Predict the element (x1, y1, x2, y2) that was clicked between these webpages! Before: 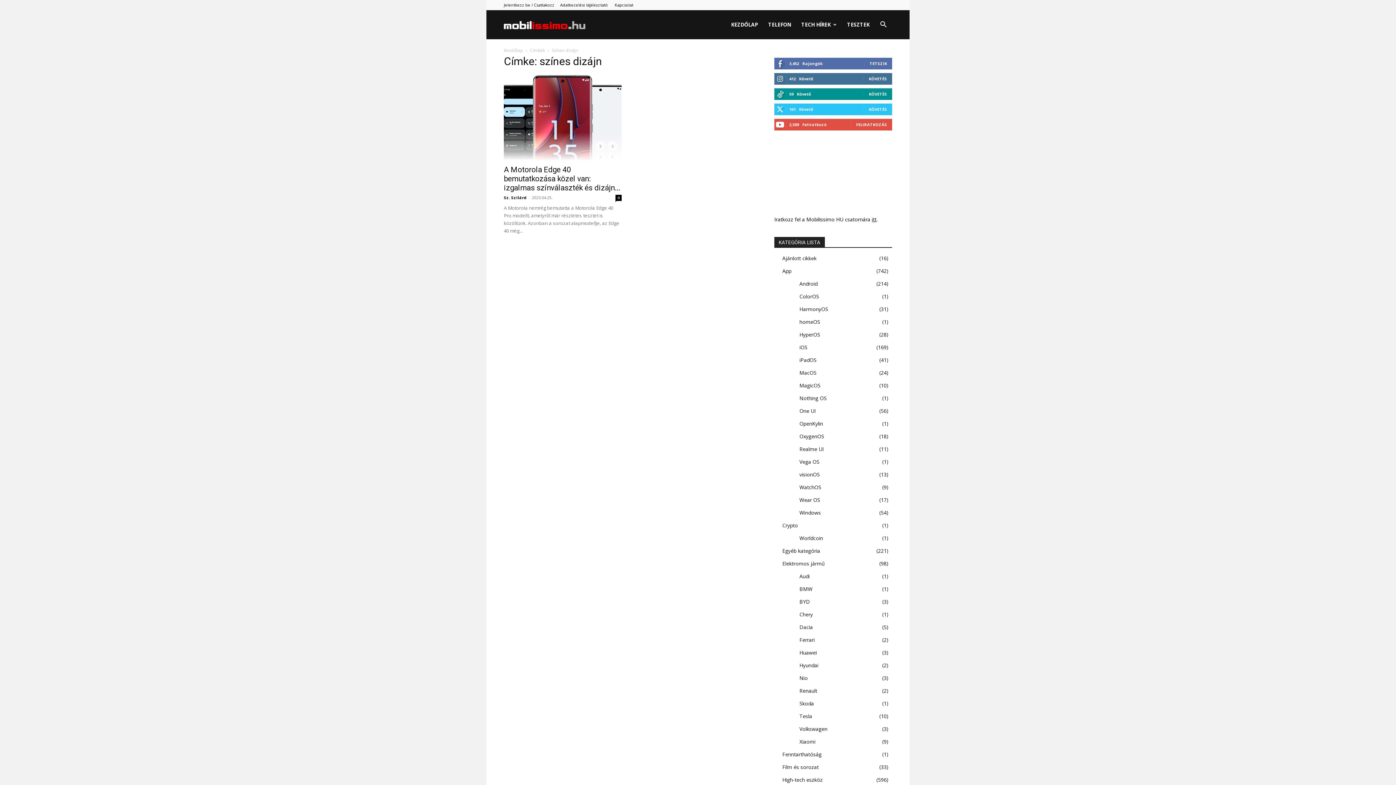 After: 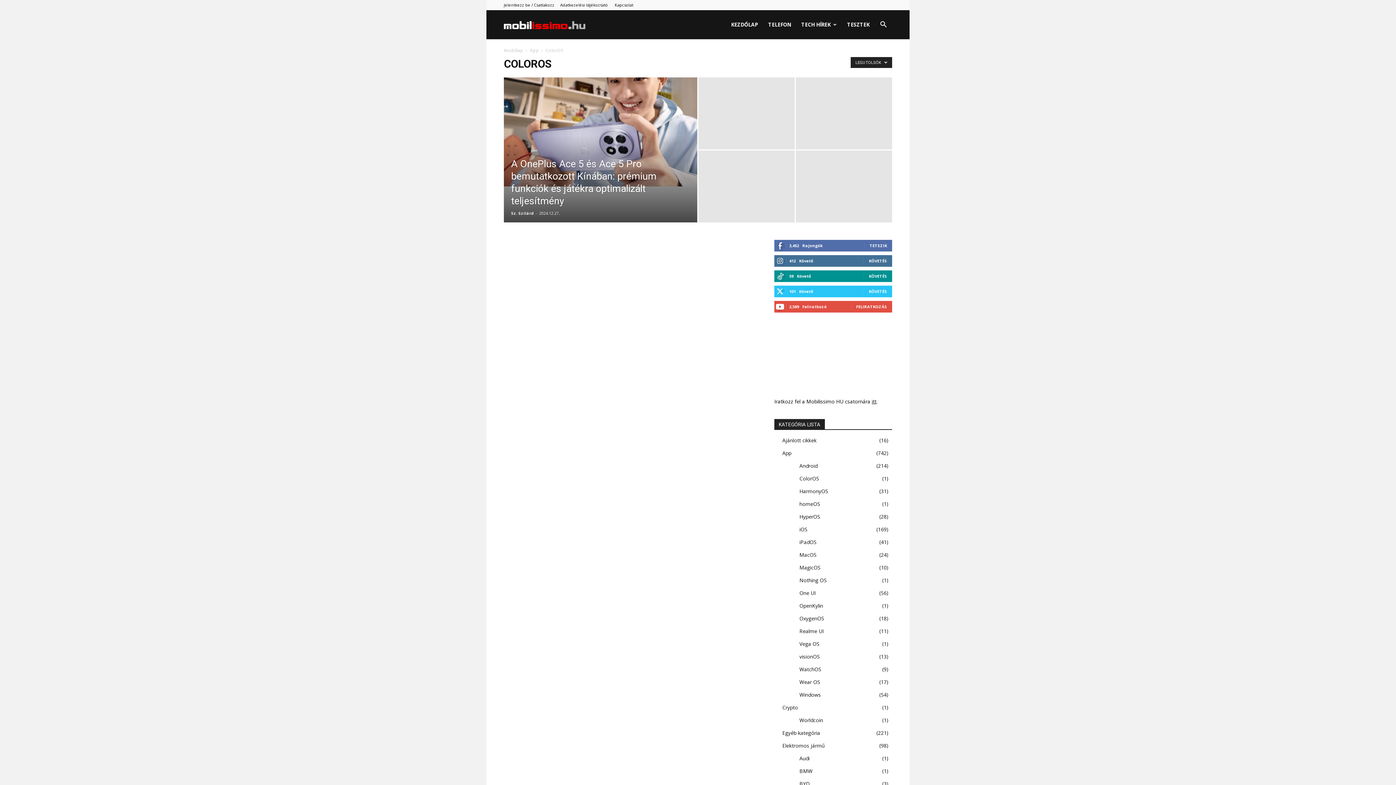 Action: bbox: (799, 293, 819, 300) label: ColorOS
1